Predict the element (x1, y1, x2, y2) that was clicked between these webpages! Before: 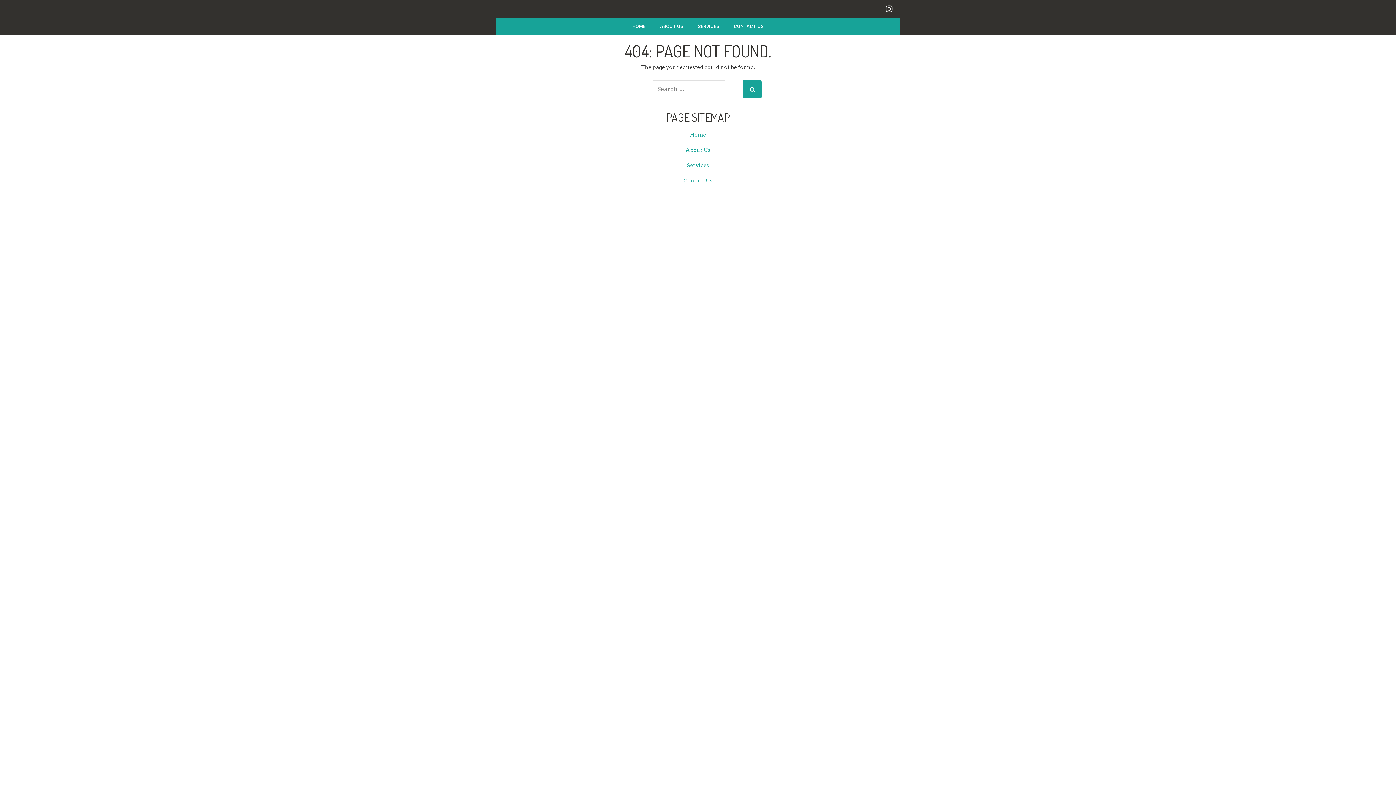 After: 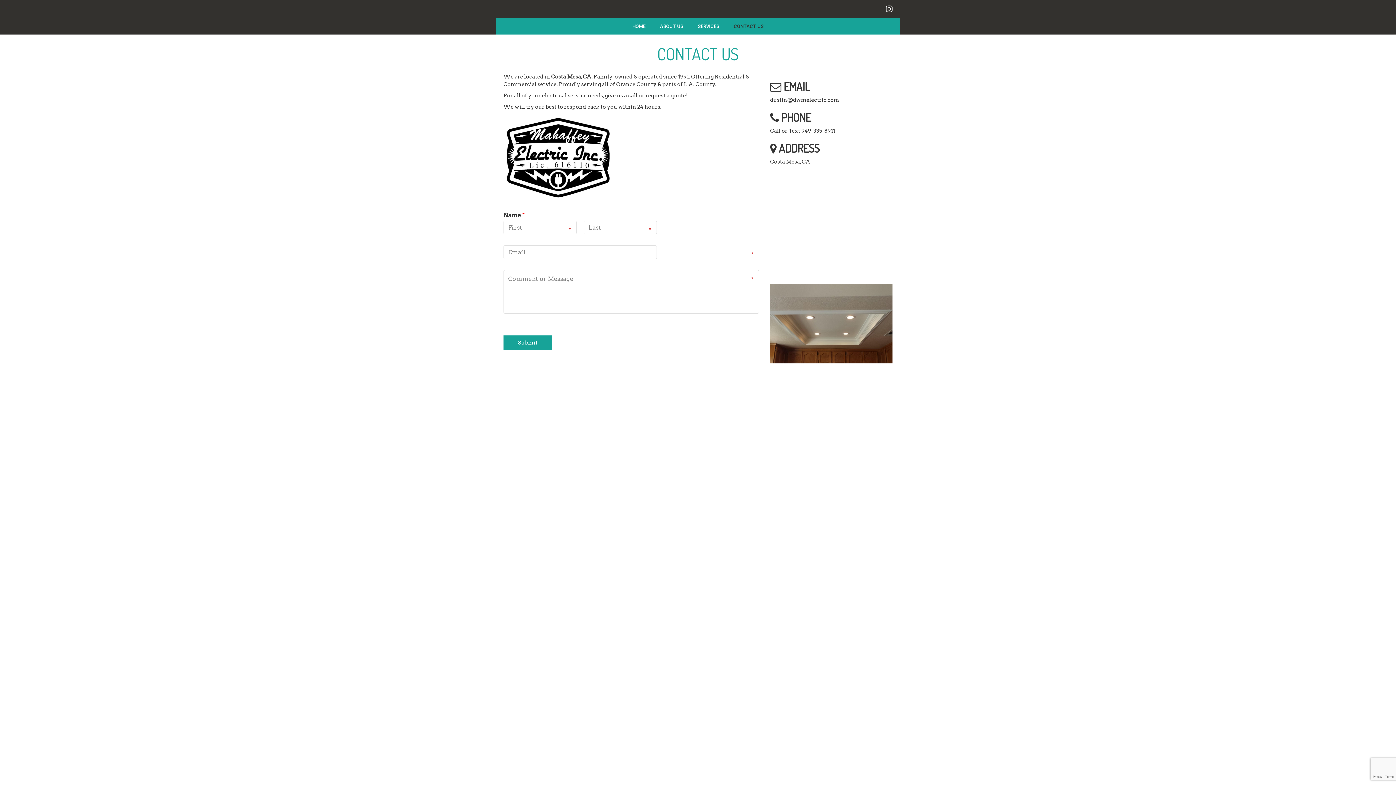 Action: bbox: (726, 18, 771, 34) label: CONTACT US